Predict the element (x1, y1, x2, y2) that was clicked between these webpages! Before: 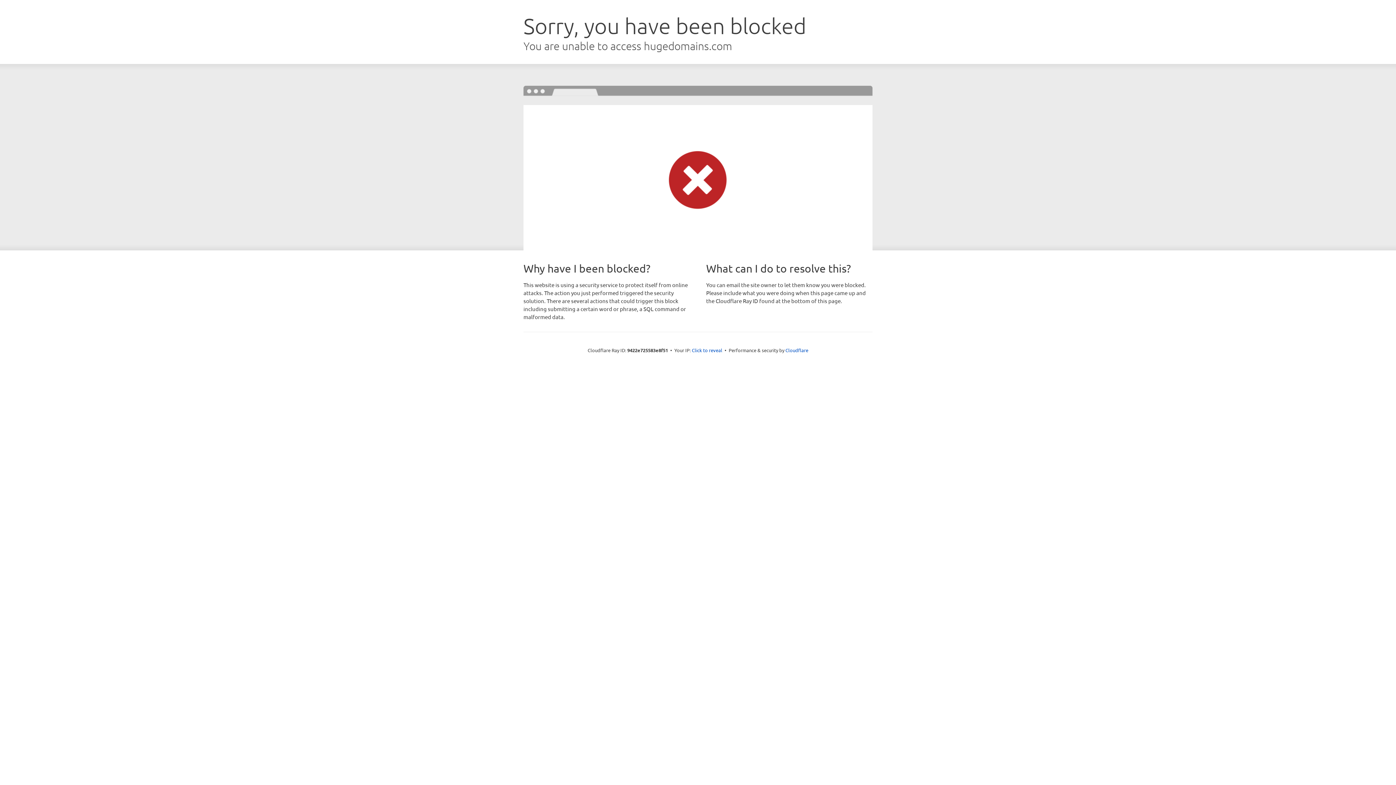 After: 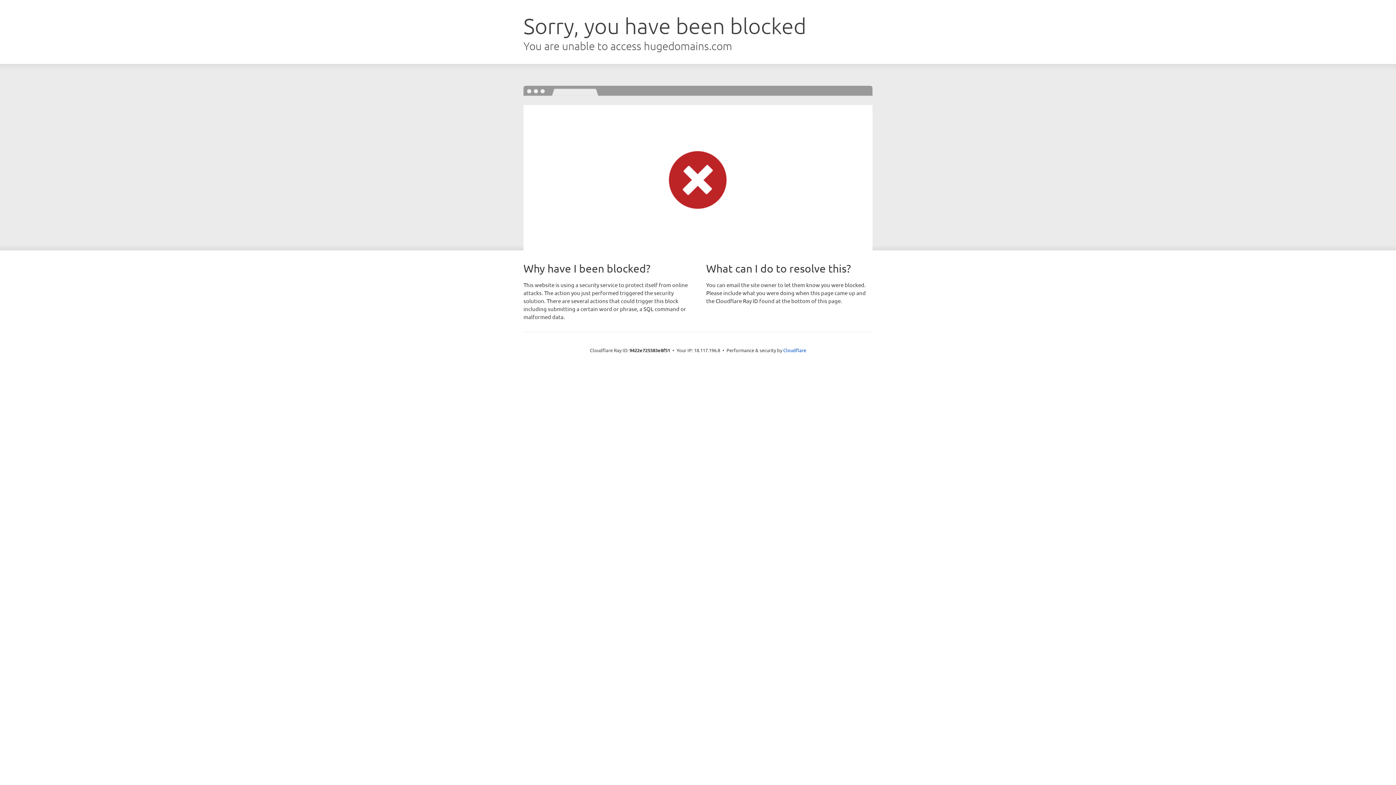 Action: label: Click to reveal bbox: (692, 346, 722, 353)